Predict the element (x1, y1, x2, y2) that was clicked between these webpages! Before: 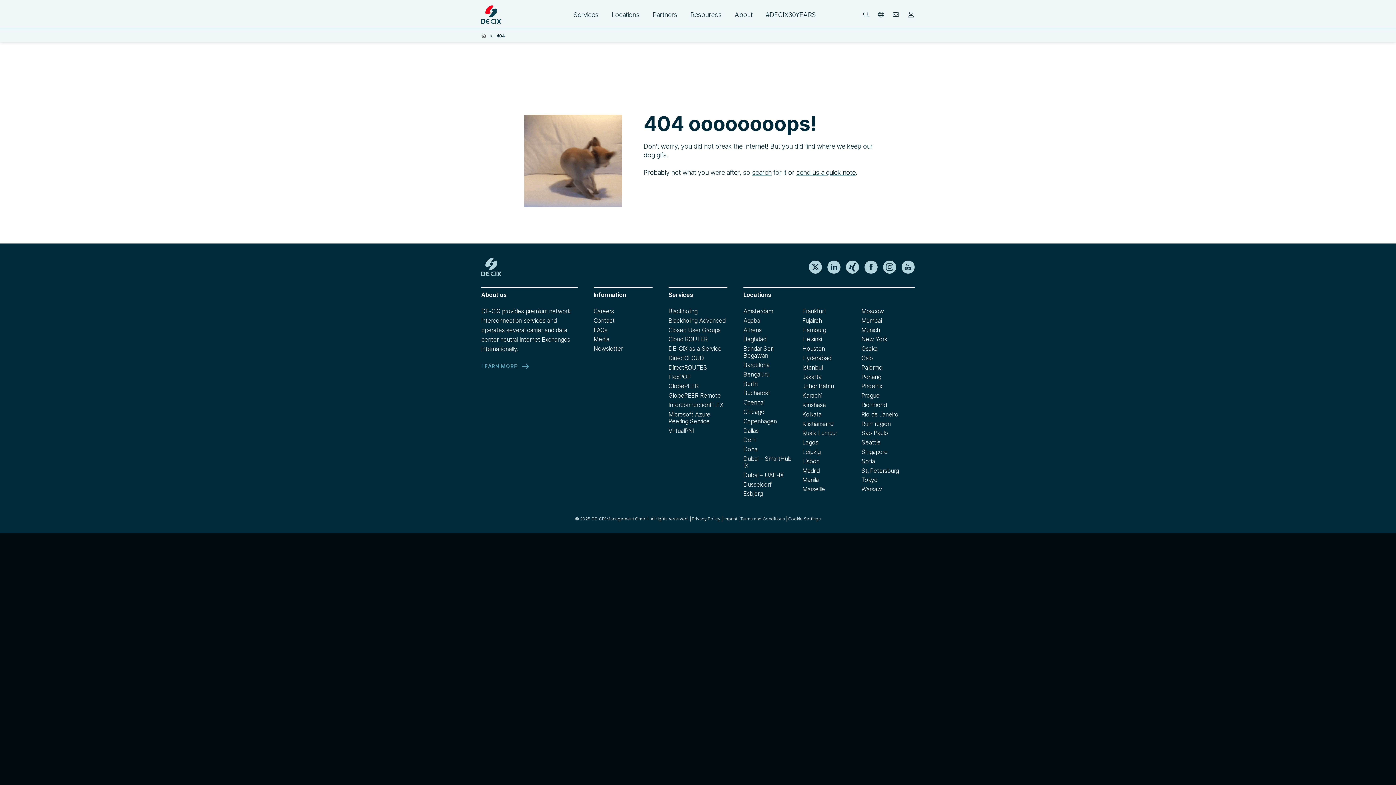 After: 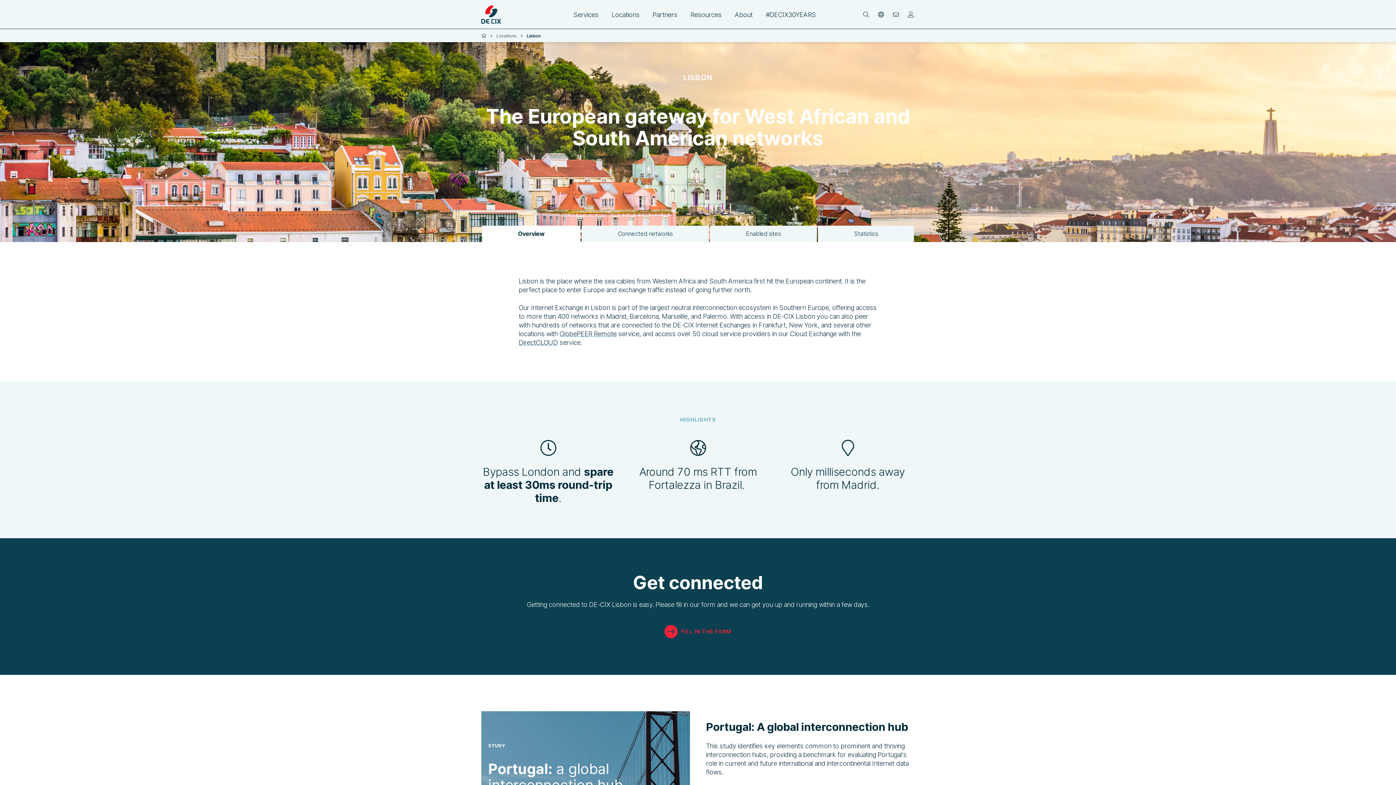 Action: label: Lisbon bbox: (802, 457, 819, 465)